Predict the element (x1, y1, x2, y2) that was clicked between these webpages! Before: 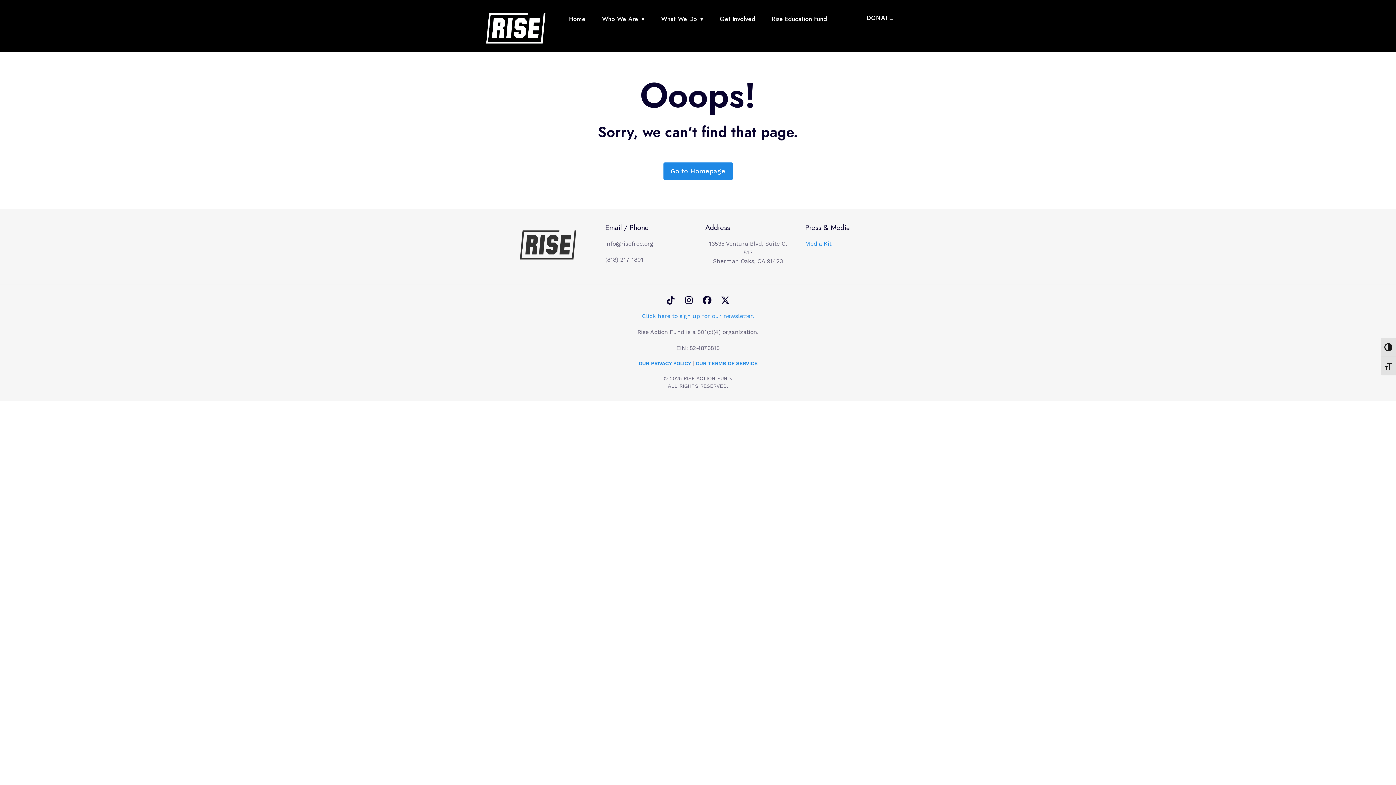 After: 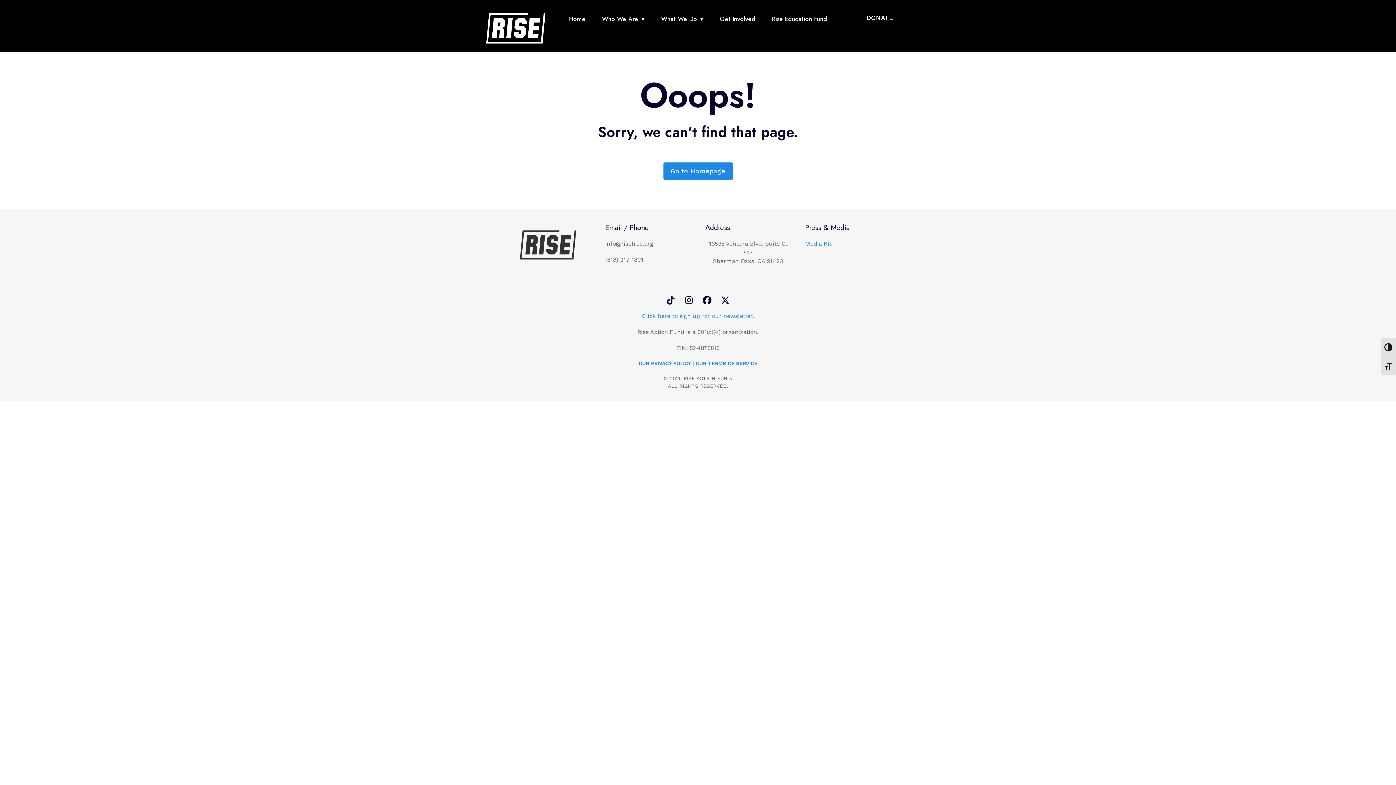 Action: bbox: (701, 295, 712, 304)